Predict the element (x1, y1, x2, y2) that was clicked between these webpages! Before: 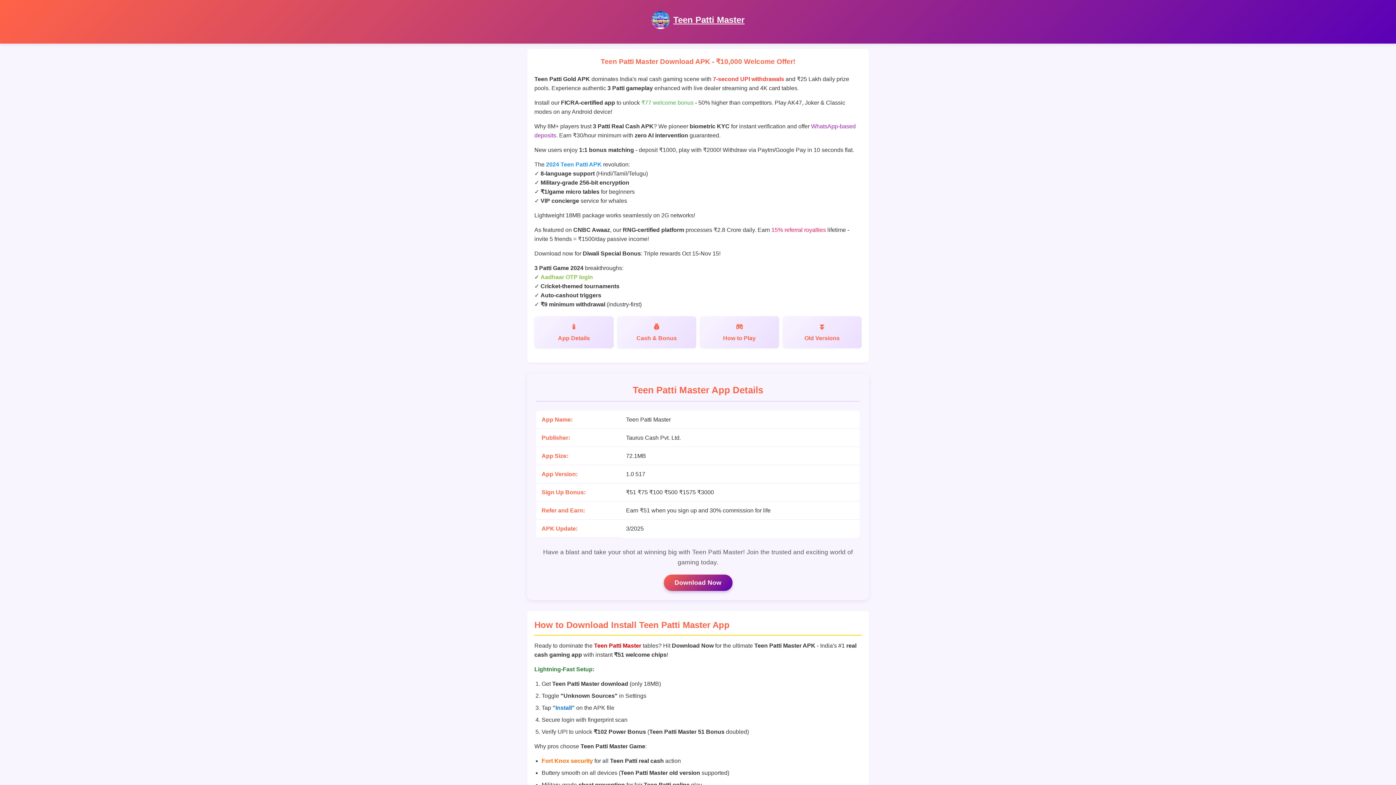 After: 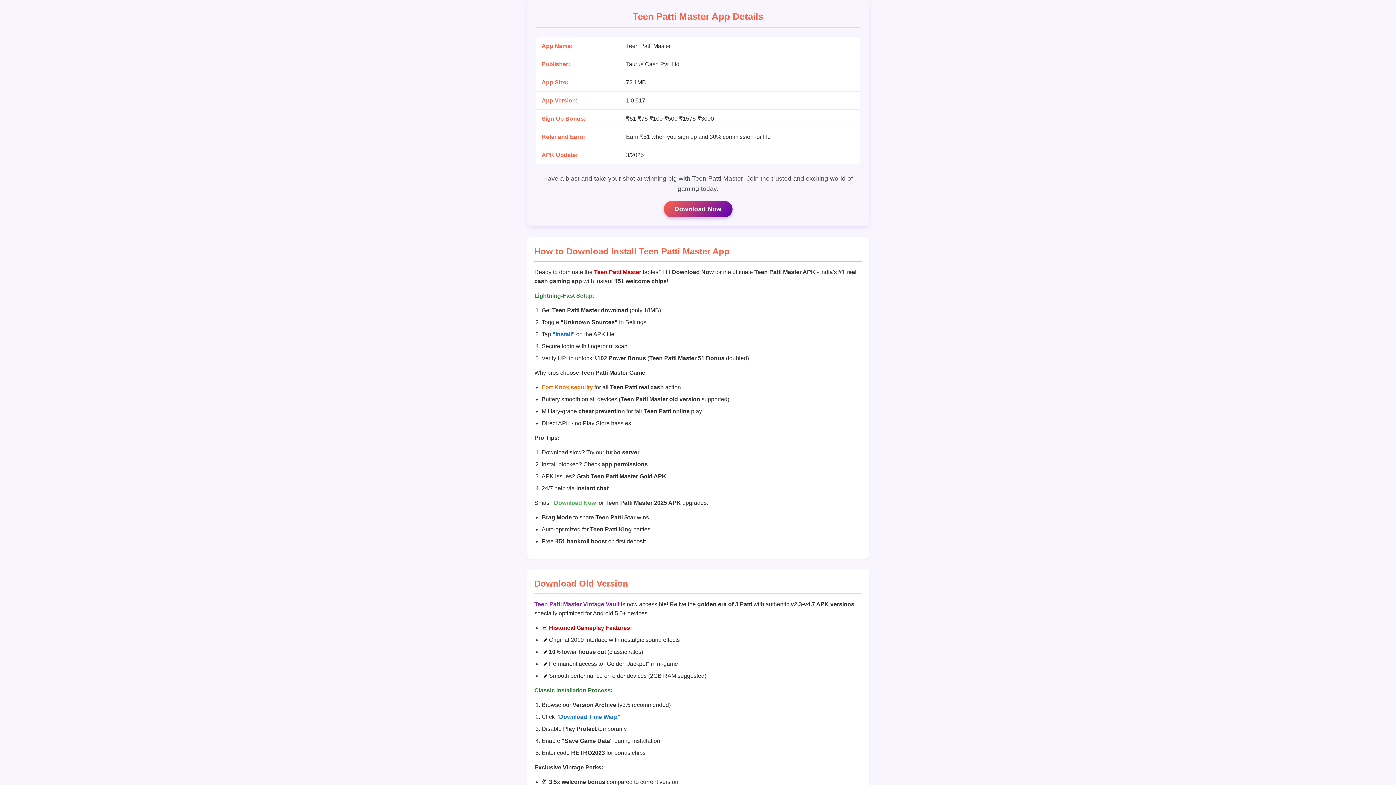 Action: label: App Details bbox: (534, 316, 613, 348)